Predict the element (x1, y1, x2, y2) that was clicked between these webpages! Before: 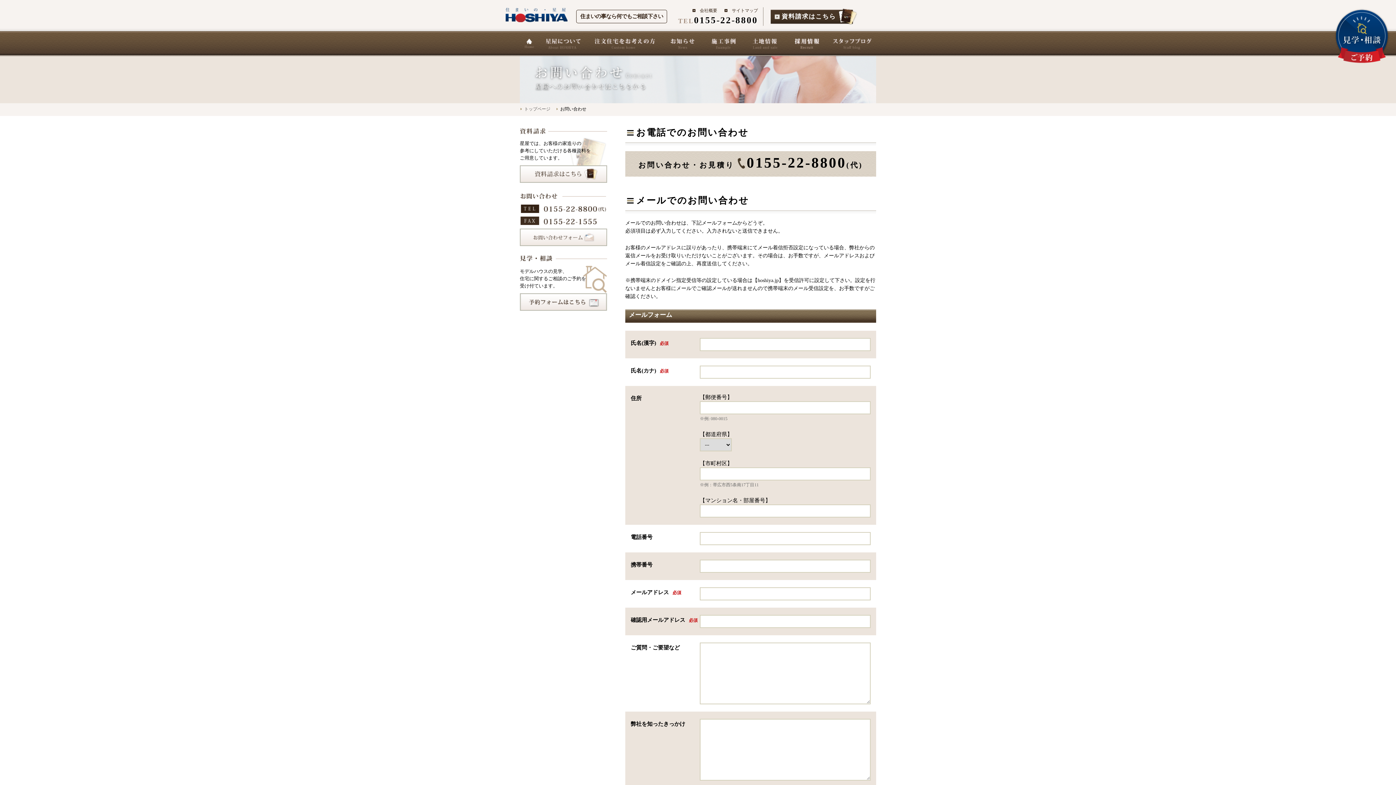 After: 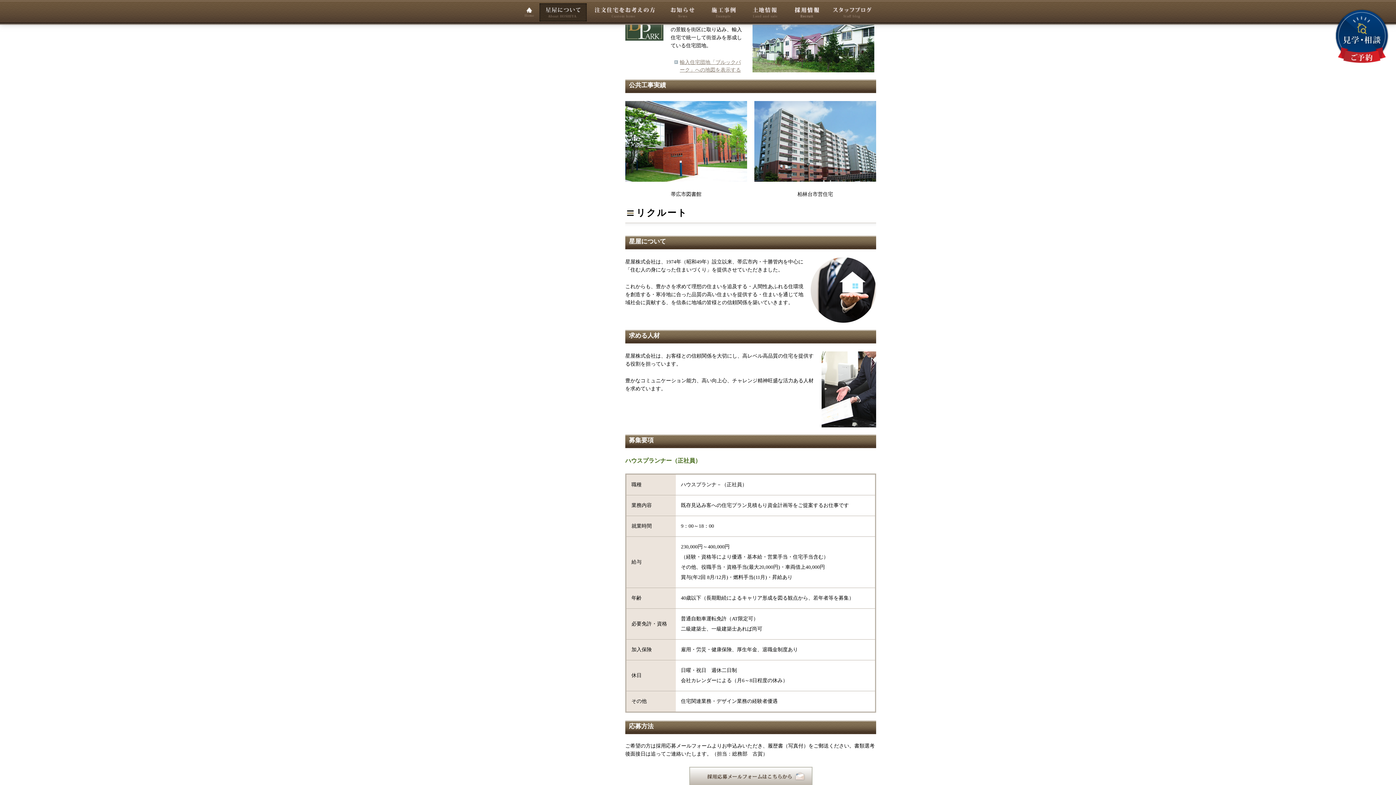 Action: bbox: (786, 34, 826, 52) label: 採用情報